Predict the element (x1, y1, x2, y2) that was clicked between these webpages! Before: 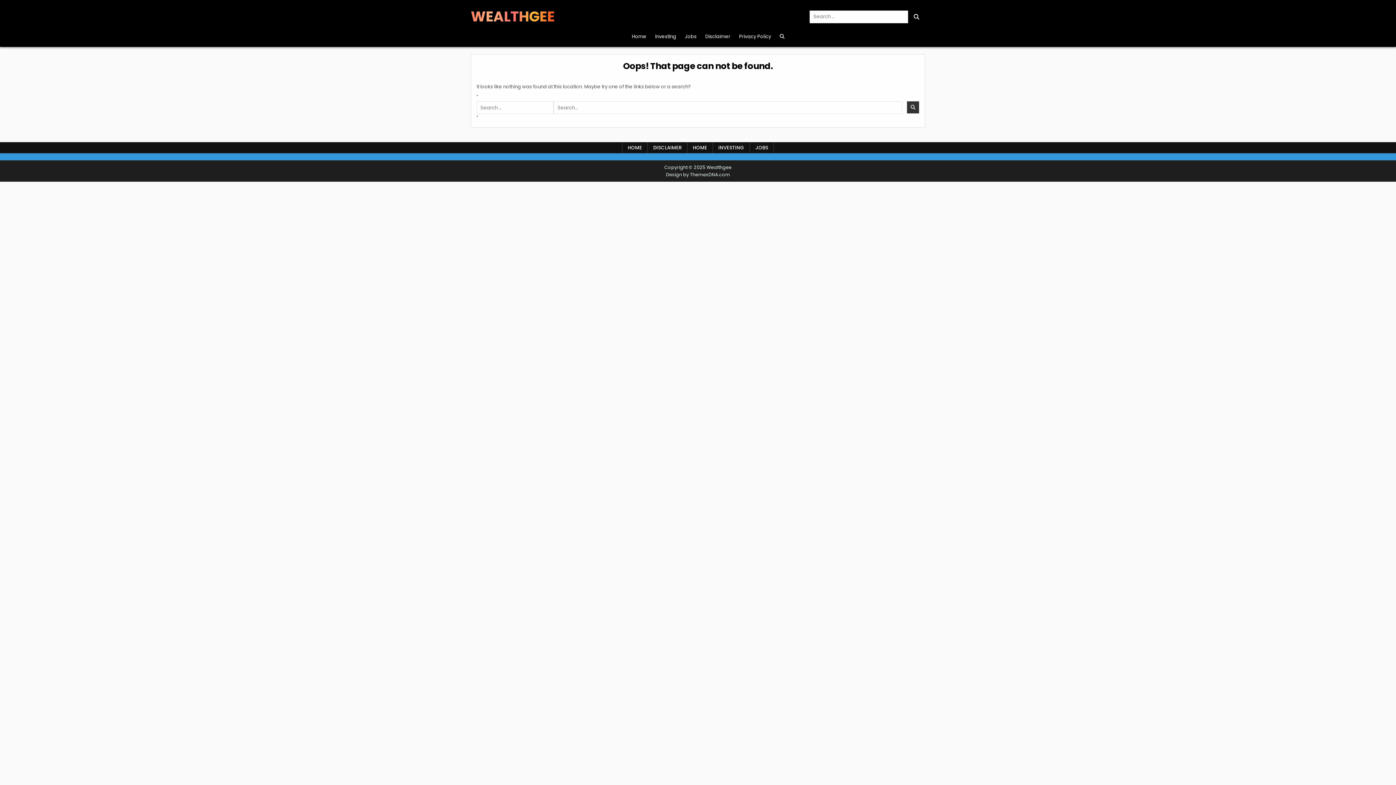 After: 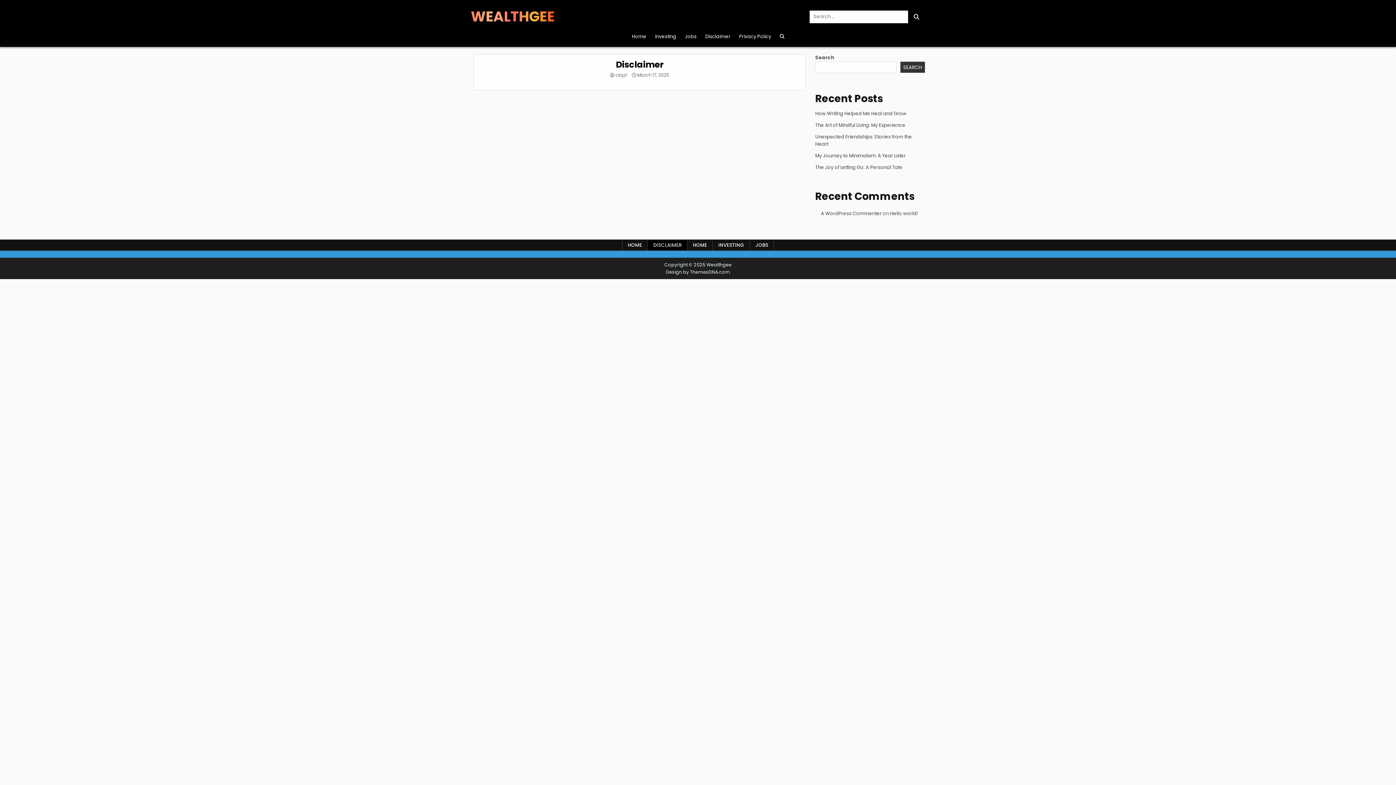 Action: bbox: (648, 142, 687, 153) label: DISCLAIMER